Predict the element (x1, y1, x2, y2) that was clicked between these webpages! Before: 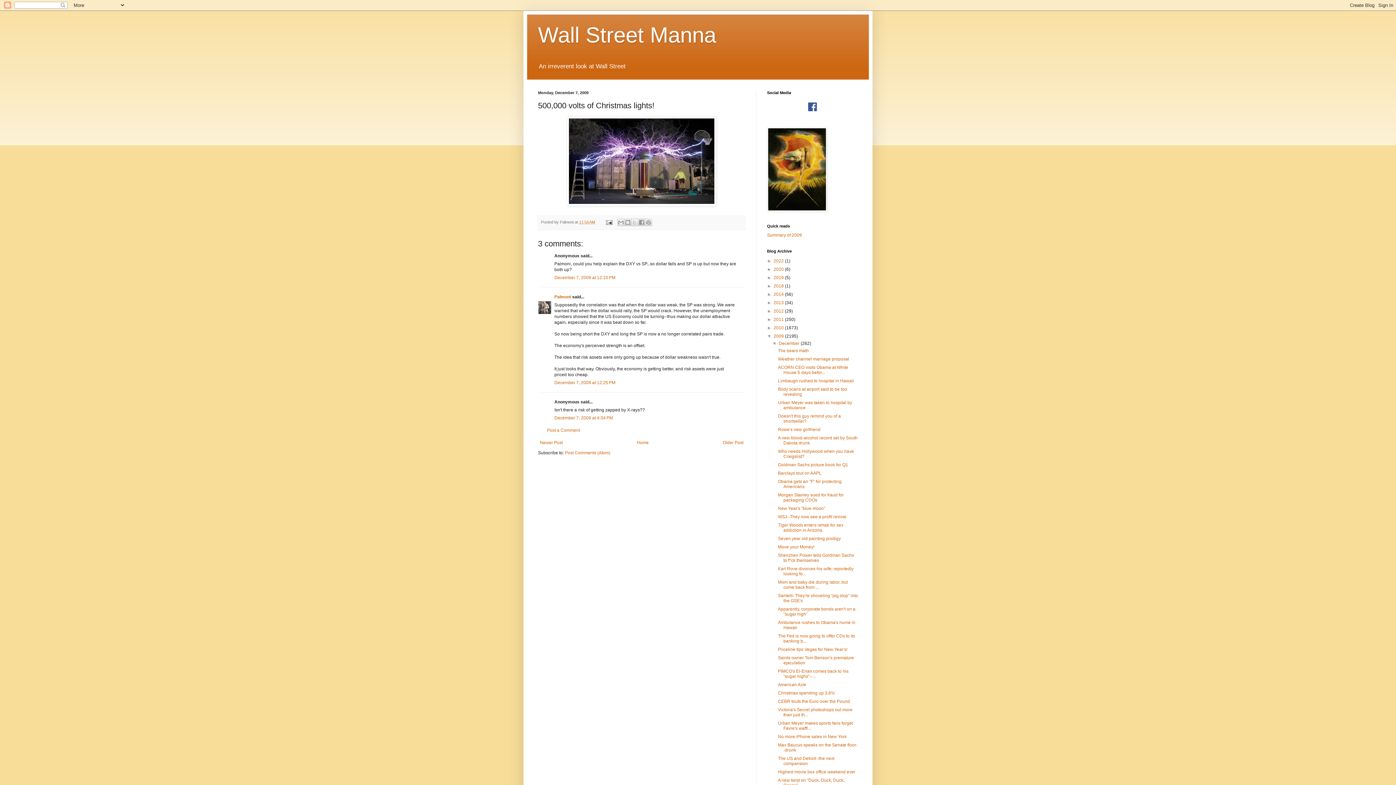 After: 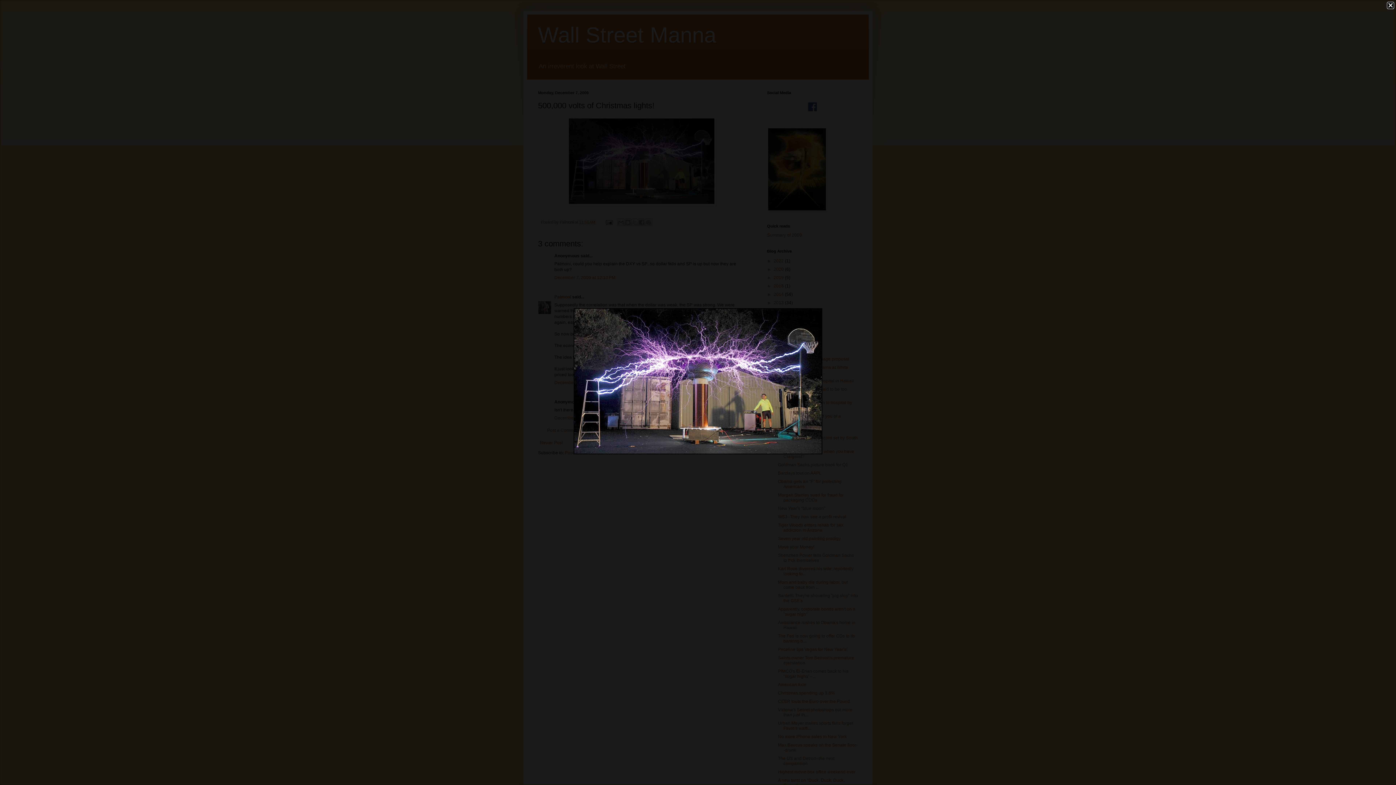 Action: bbox: (566, 201, 716, 207)